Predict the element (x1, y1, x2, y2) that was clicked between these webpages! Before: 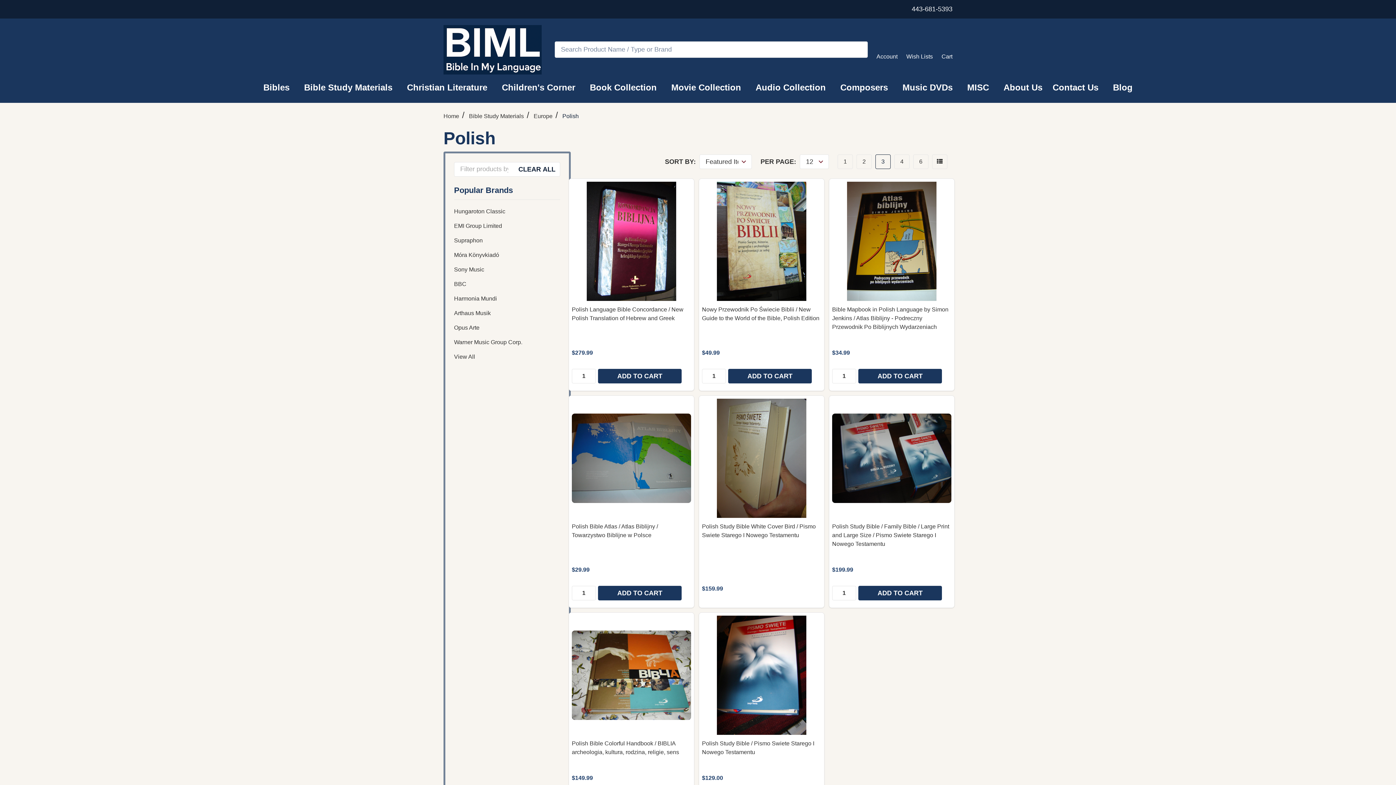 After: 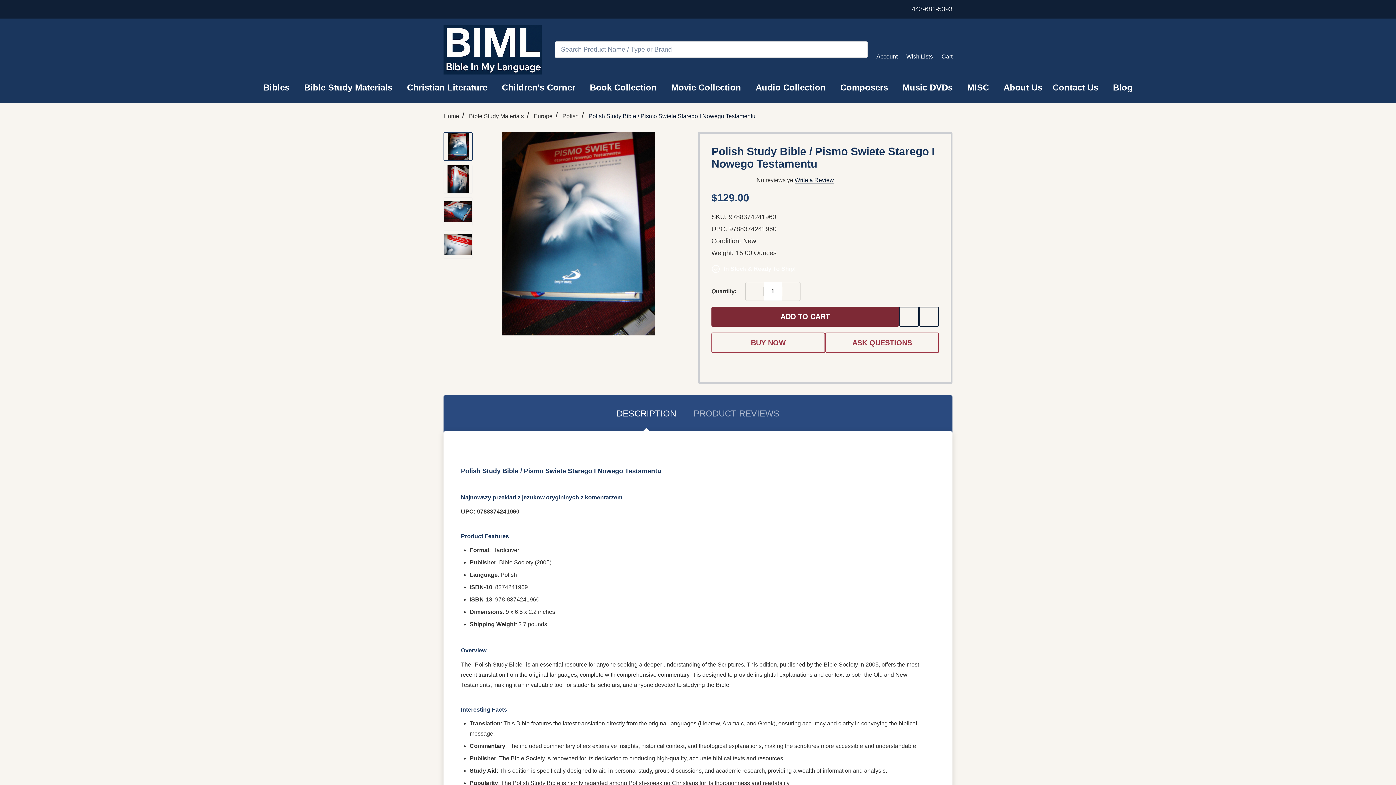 Action: label: Polish Study Bible / Pismo Swiete Starego I Nowego Testamentu, $129.00

 bbox: (702, 616, 821, 735)